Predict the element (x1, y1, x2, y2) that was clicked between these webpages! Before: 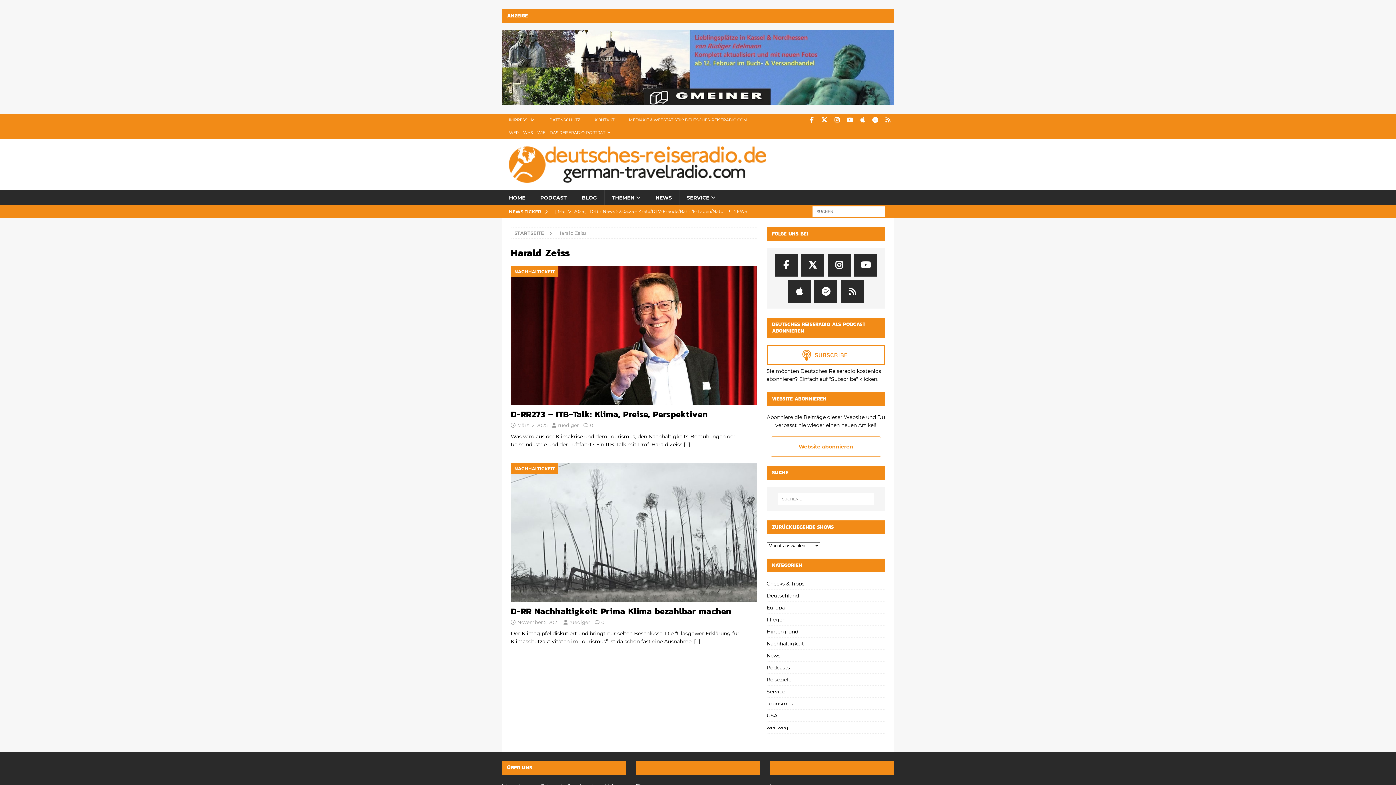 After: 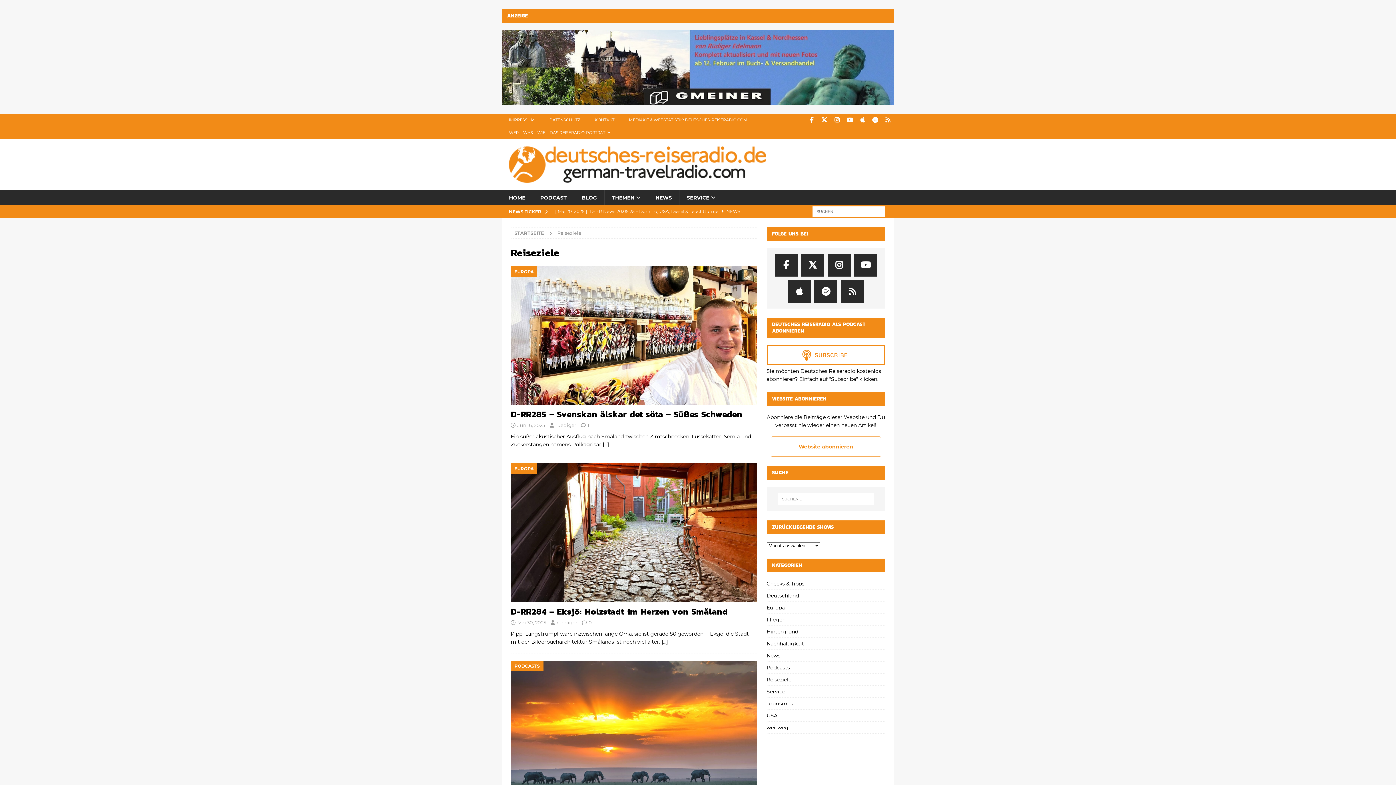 Action: label: Reiseziele bbox: (766, 674, 885, 685)